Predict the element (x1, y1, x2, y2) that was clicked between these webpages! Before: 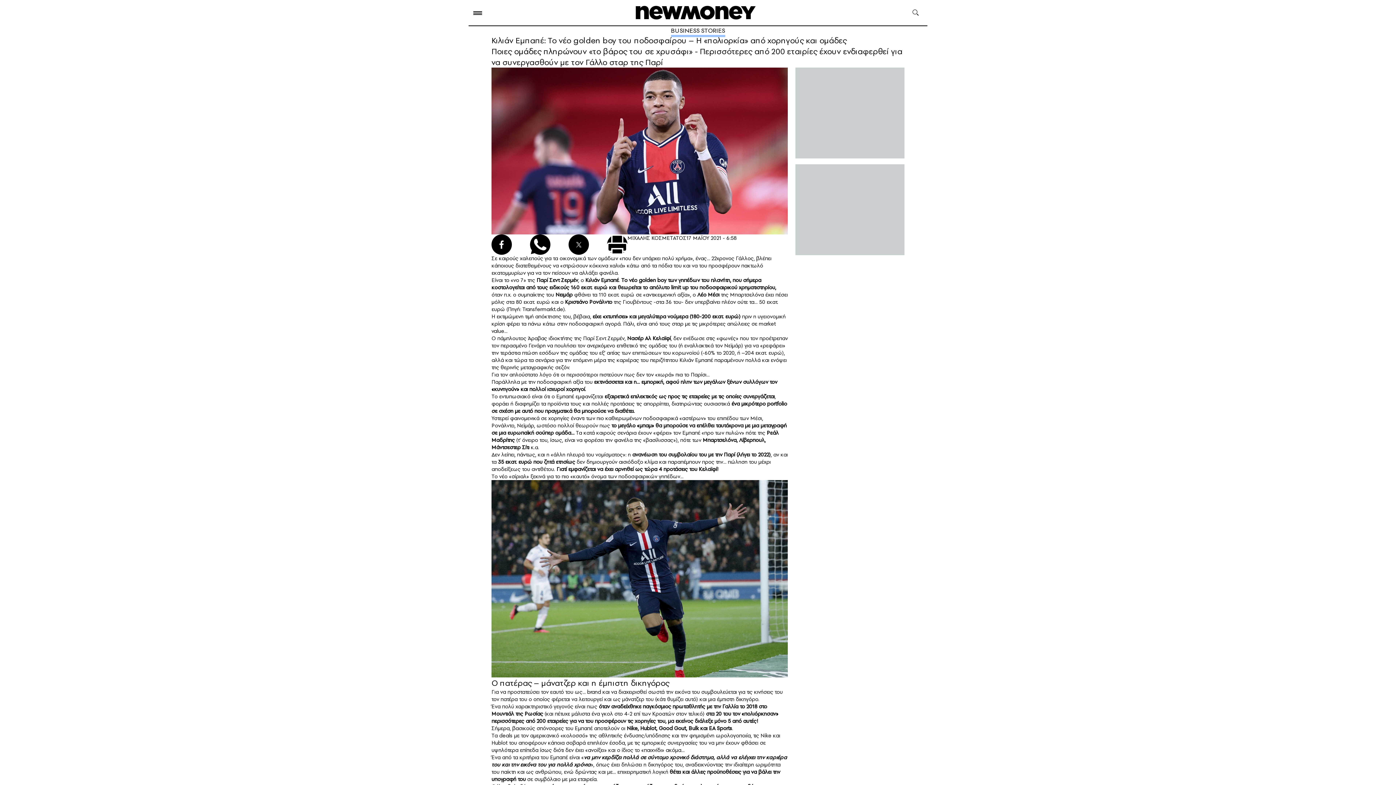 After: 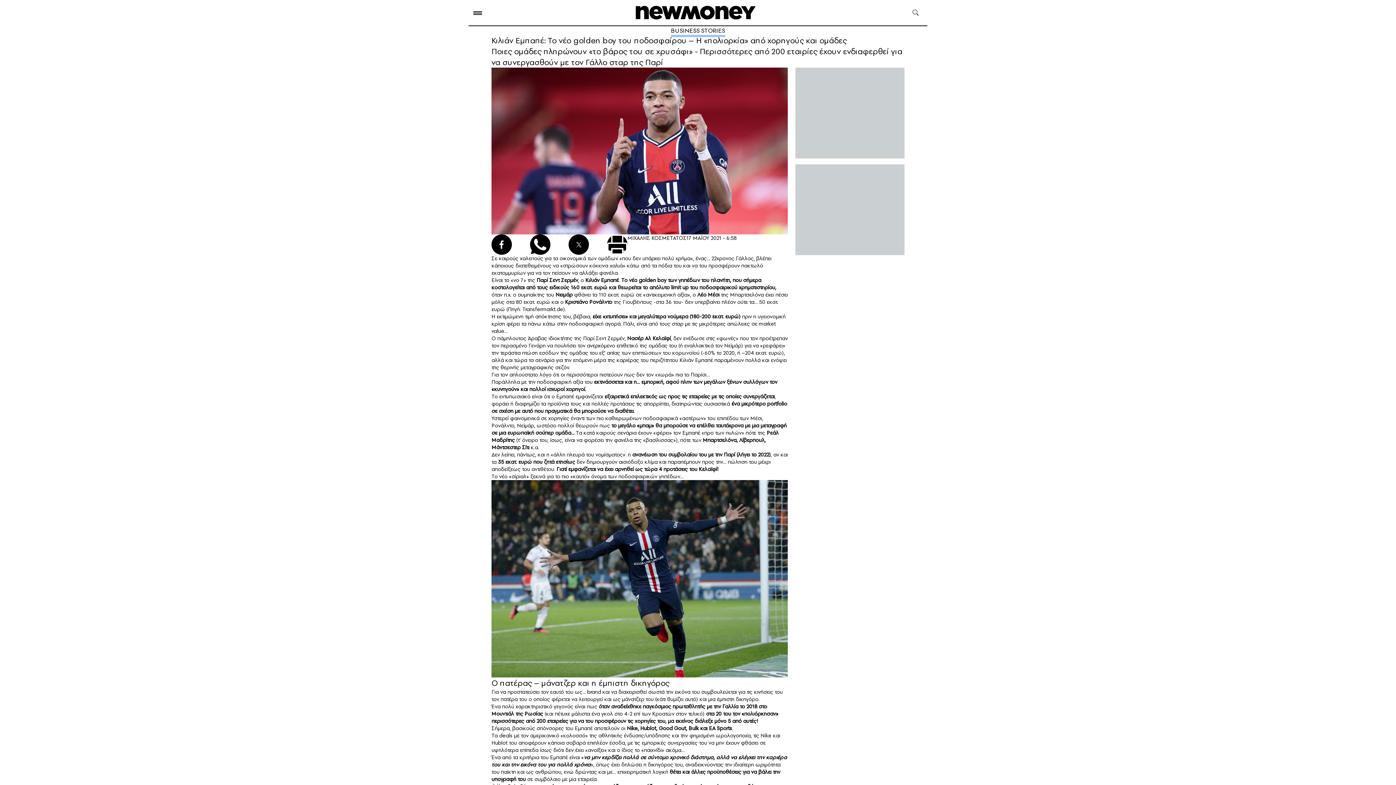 Action: label: Παρί Σεντ Ζερμέν bbox: (536, 276, 578, 283)